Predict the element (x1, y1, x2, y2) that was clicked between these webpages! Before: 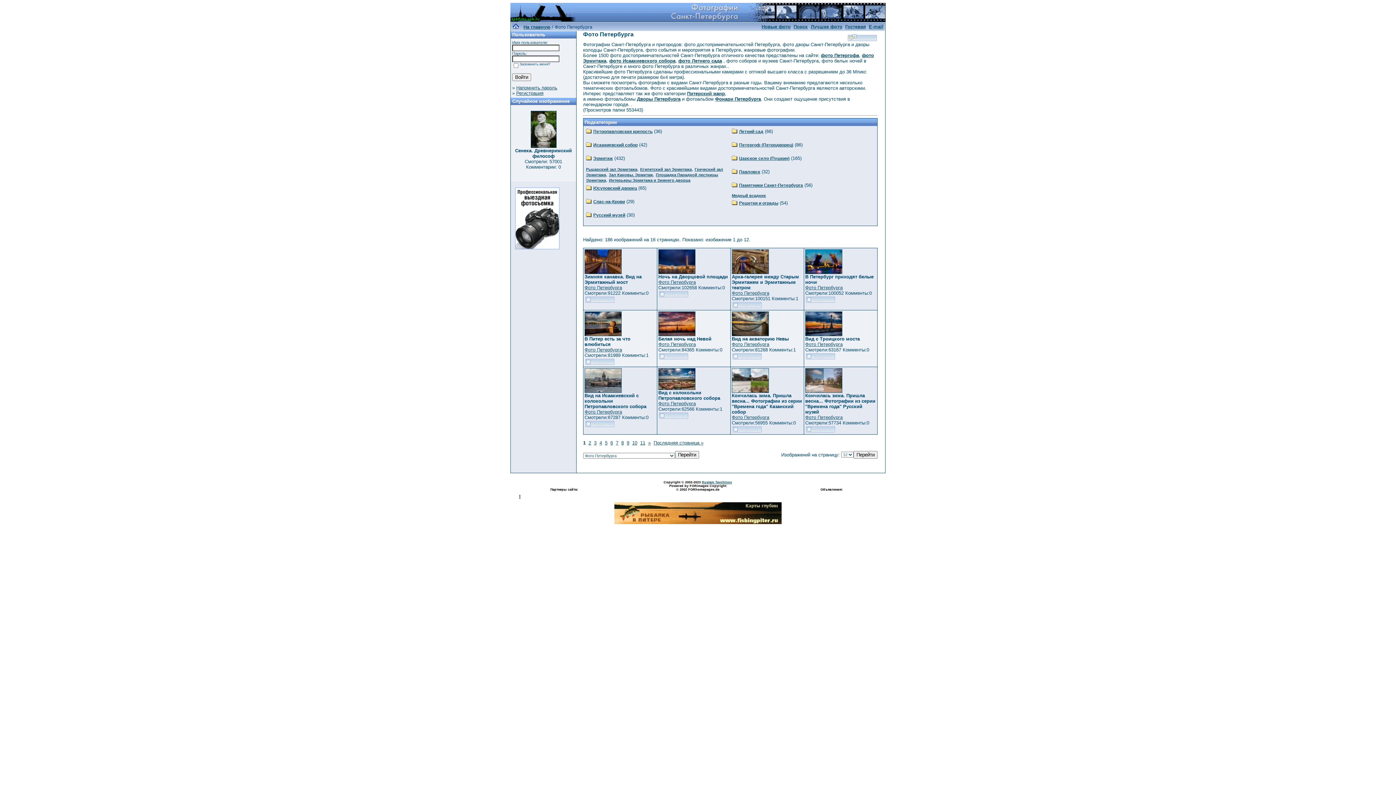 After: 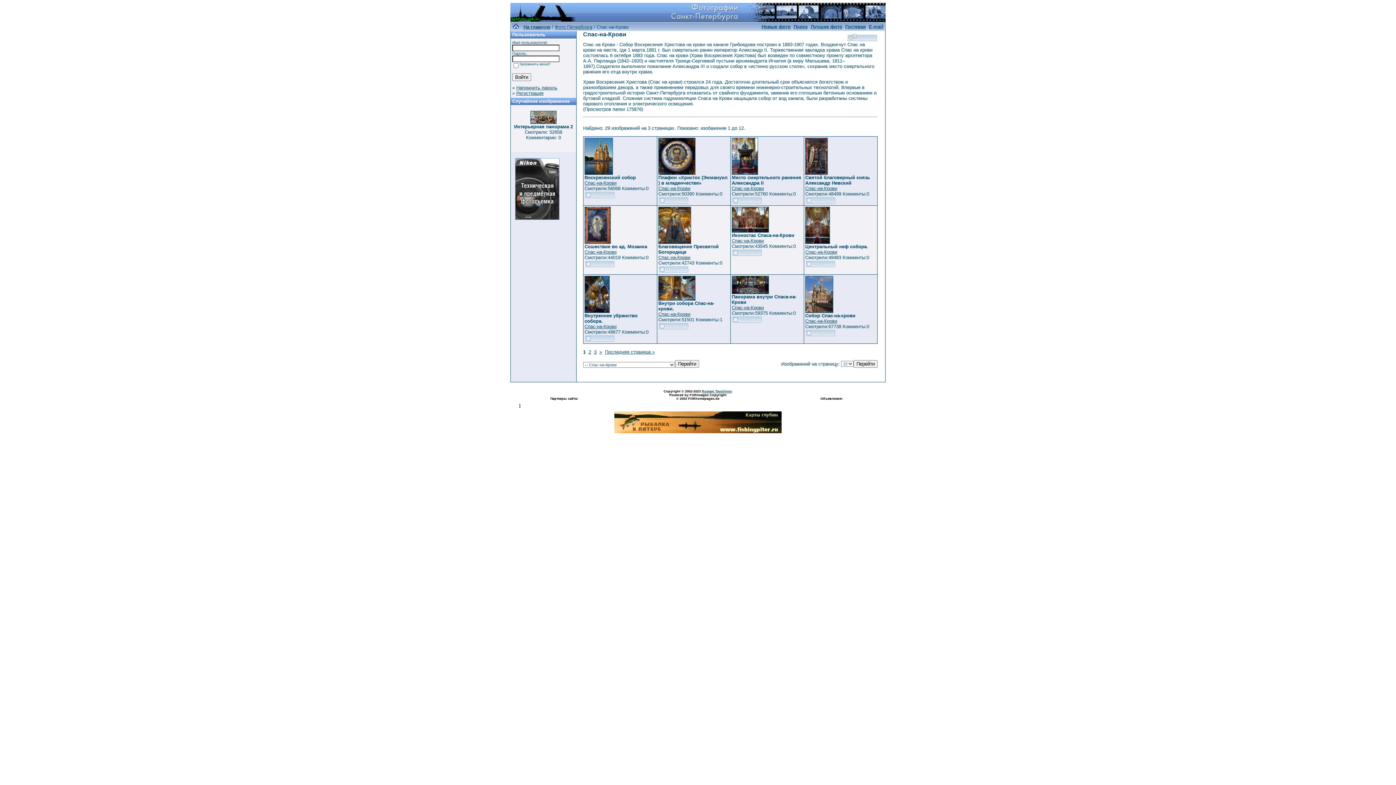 Action: bbox: (593, 199, 625, 204) label: Спас-на-Крови